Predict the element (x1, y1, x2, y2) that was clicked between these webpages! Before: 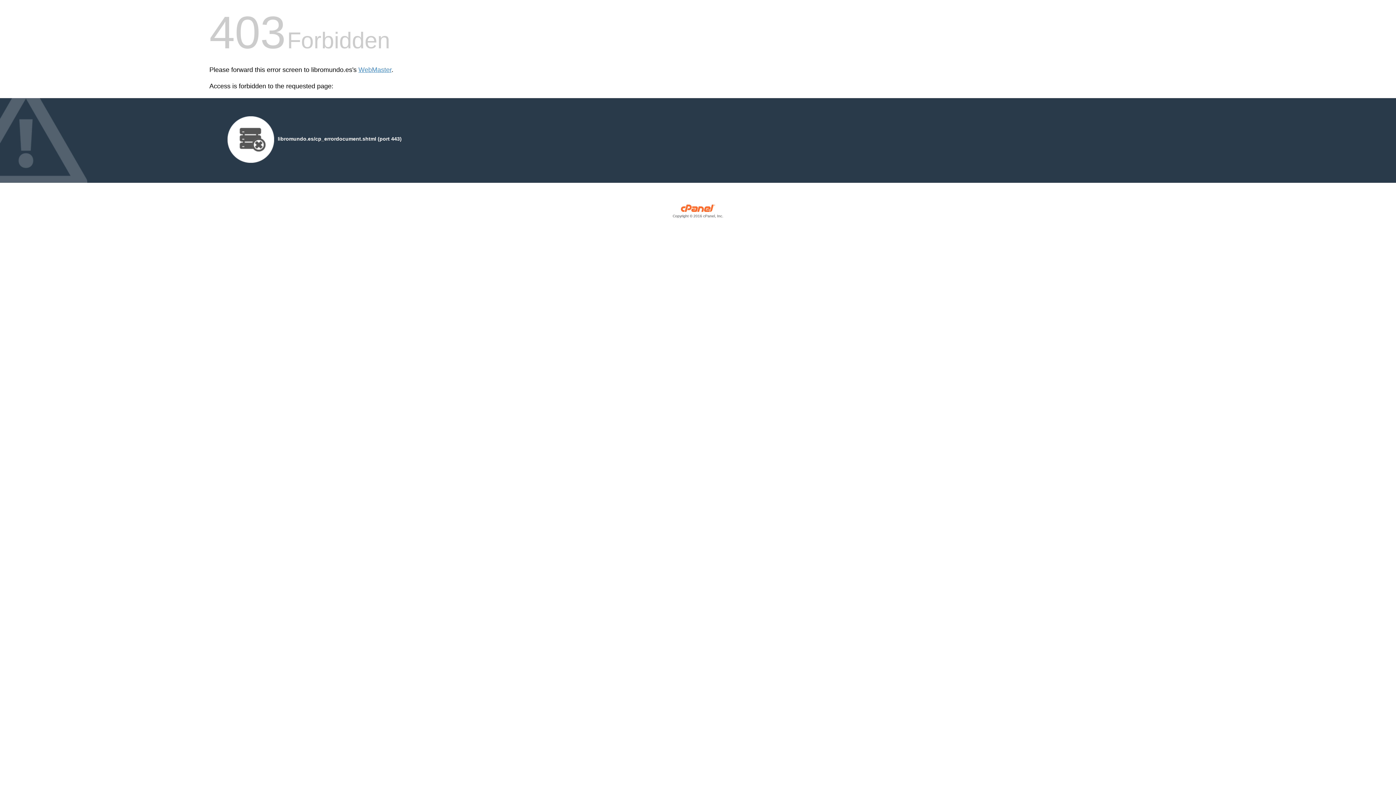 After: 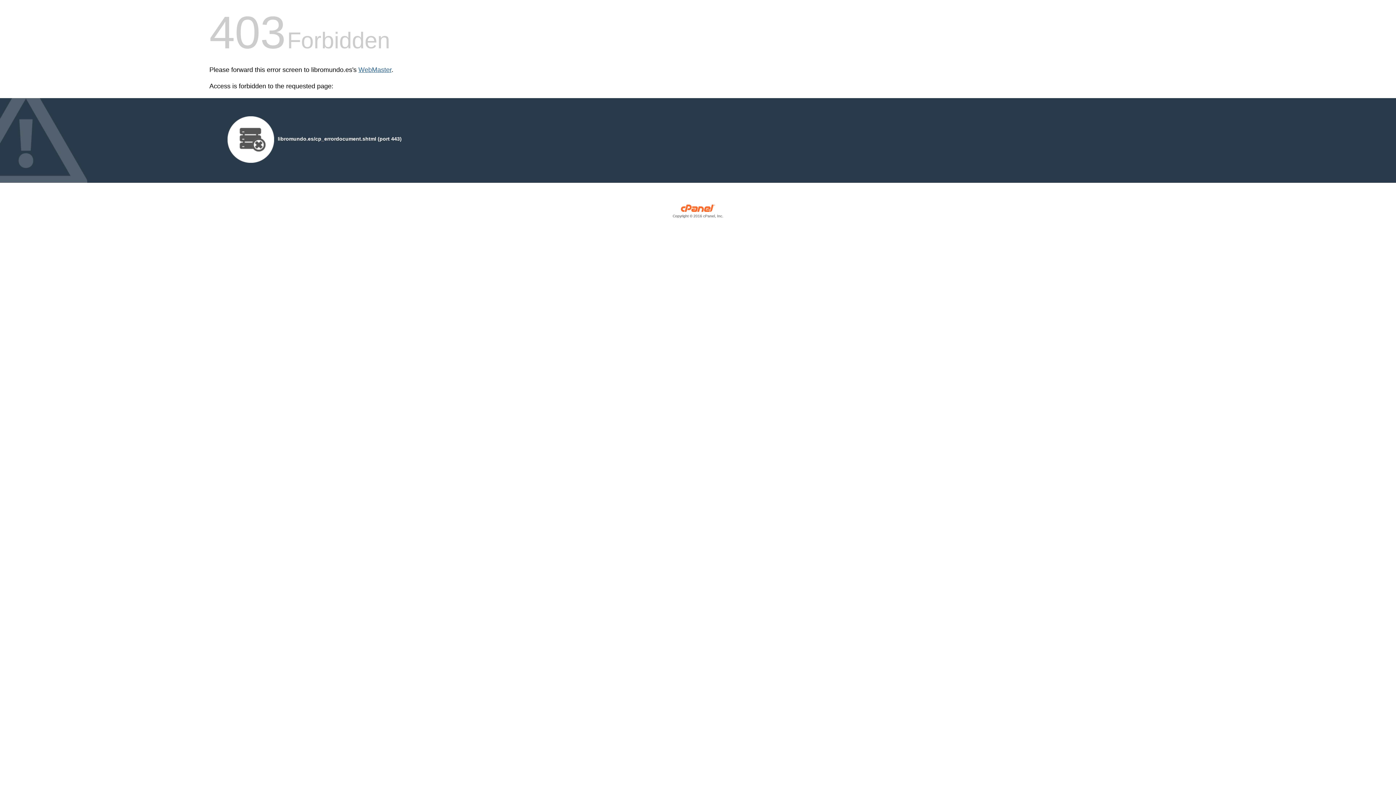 Action: bbox: (358, 66, 391, 73) label: WebMaster